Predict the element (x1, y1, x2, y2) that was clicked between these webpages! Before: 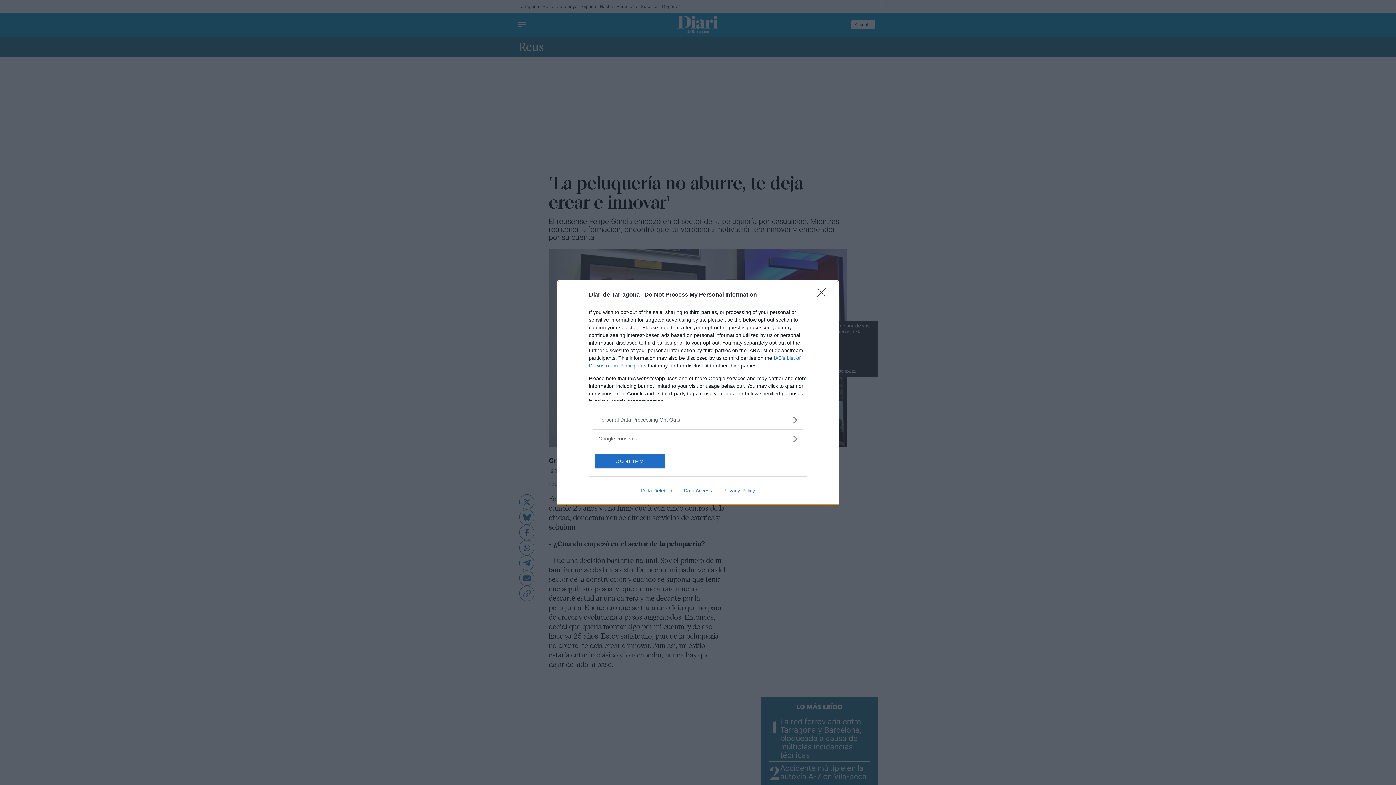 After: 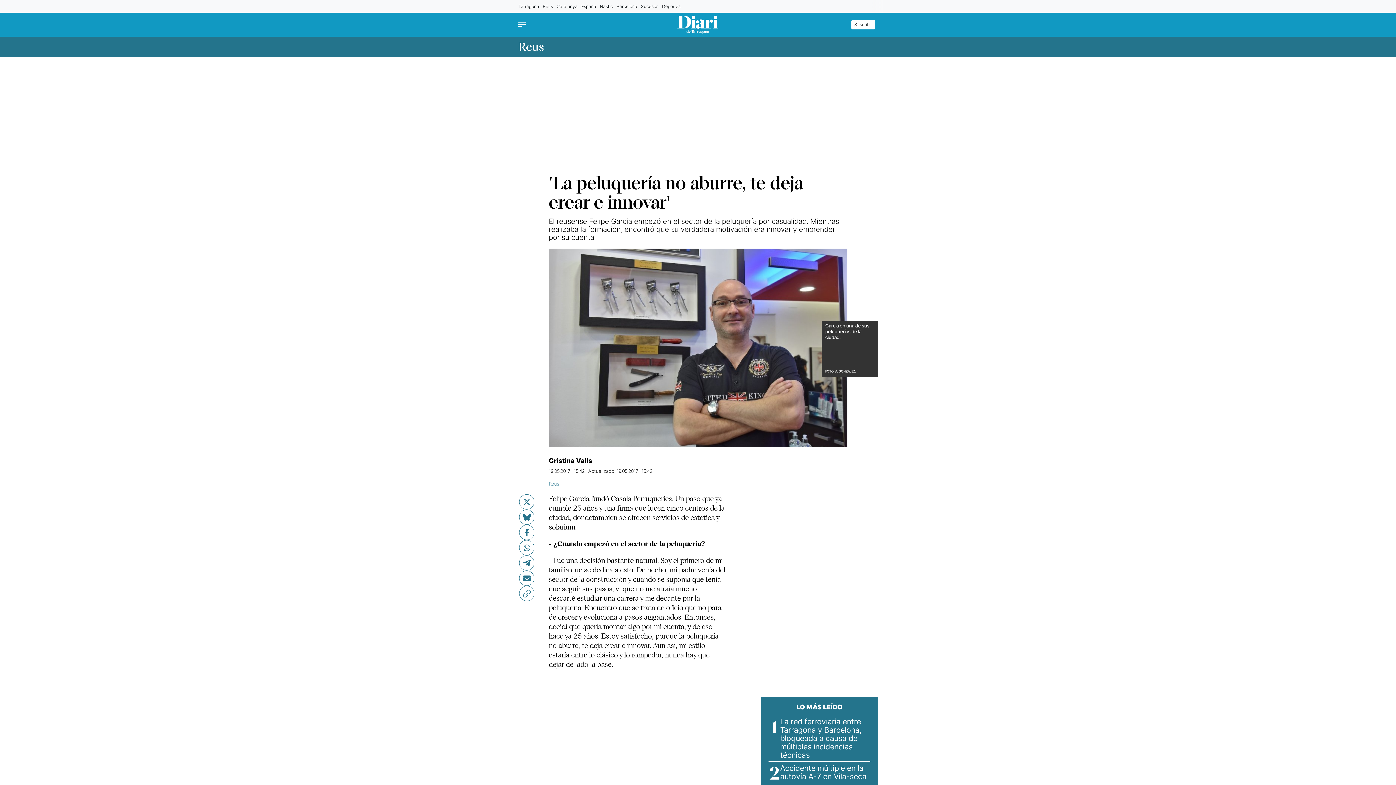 Action: label: CONFIRM bbox: (595, 454, 664, 468)